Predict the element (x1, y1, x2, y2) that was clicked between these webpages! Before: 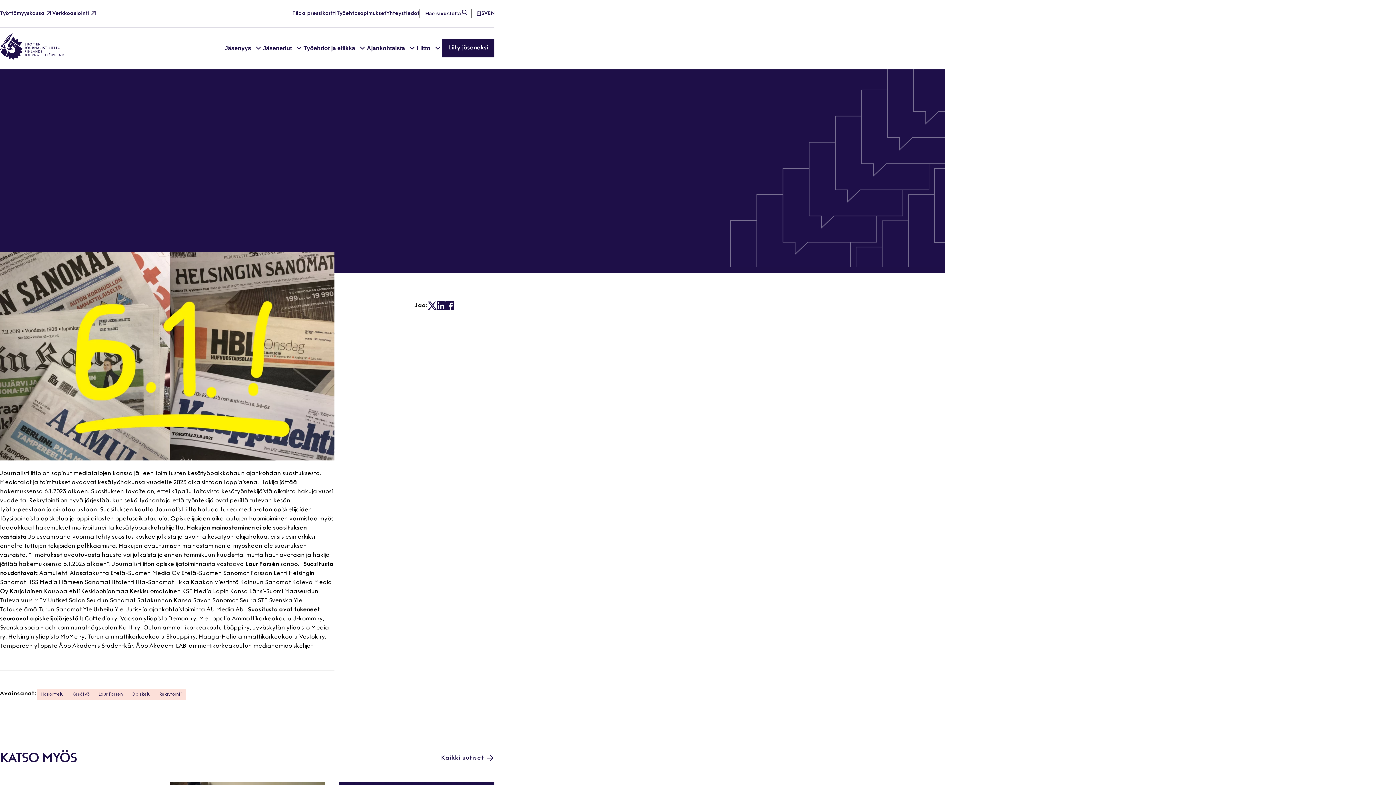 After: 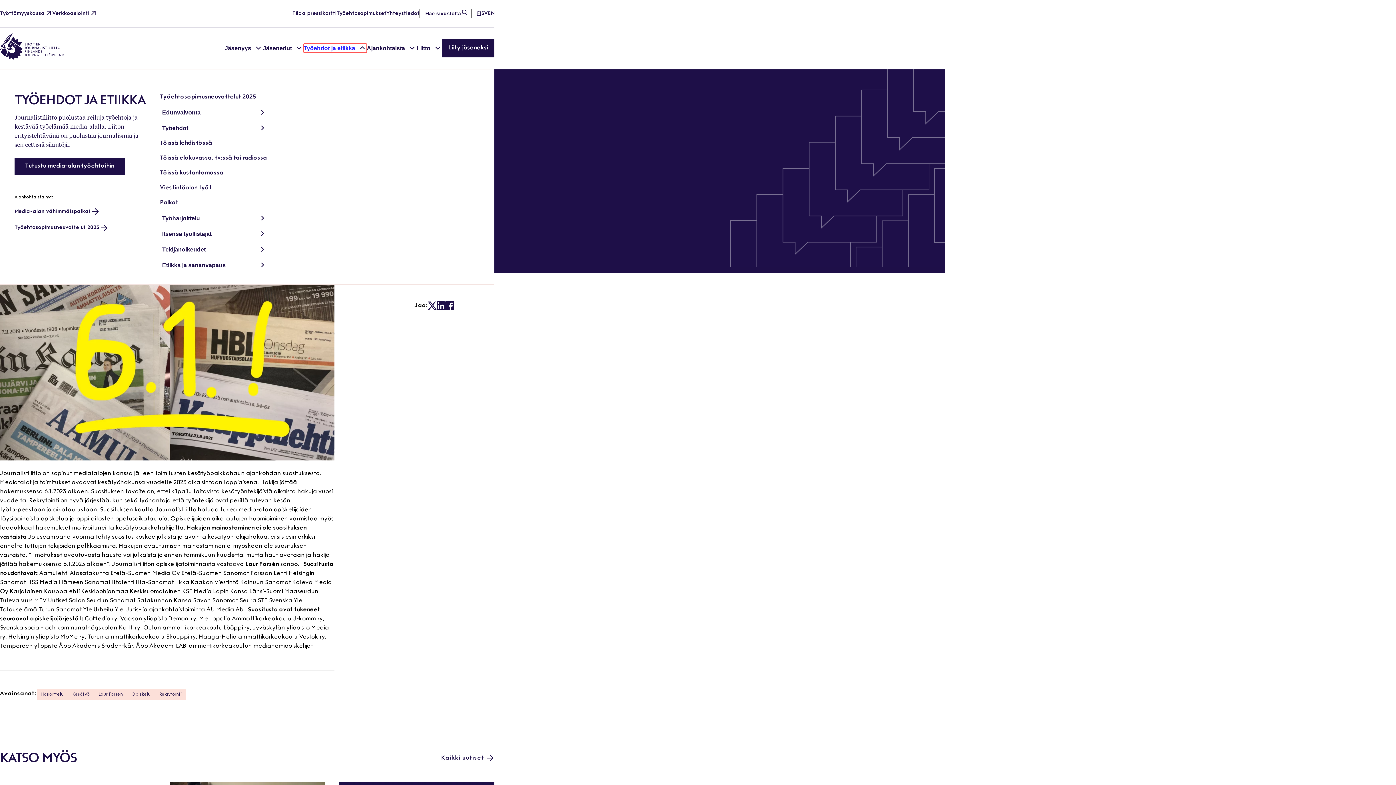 Action: bbox: (303, 43, 366, 52) label: Työehdot ja etiikka